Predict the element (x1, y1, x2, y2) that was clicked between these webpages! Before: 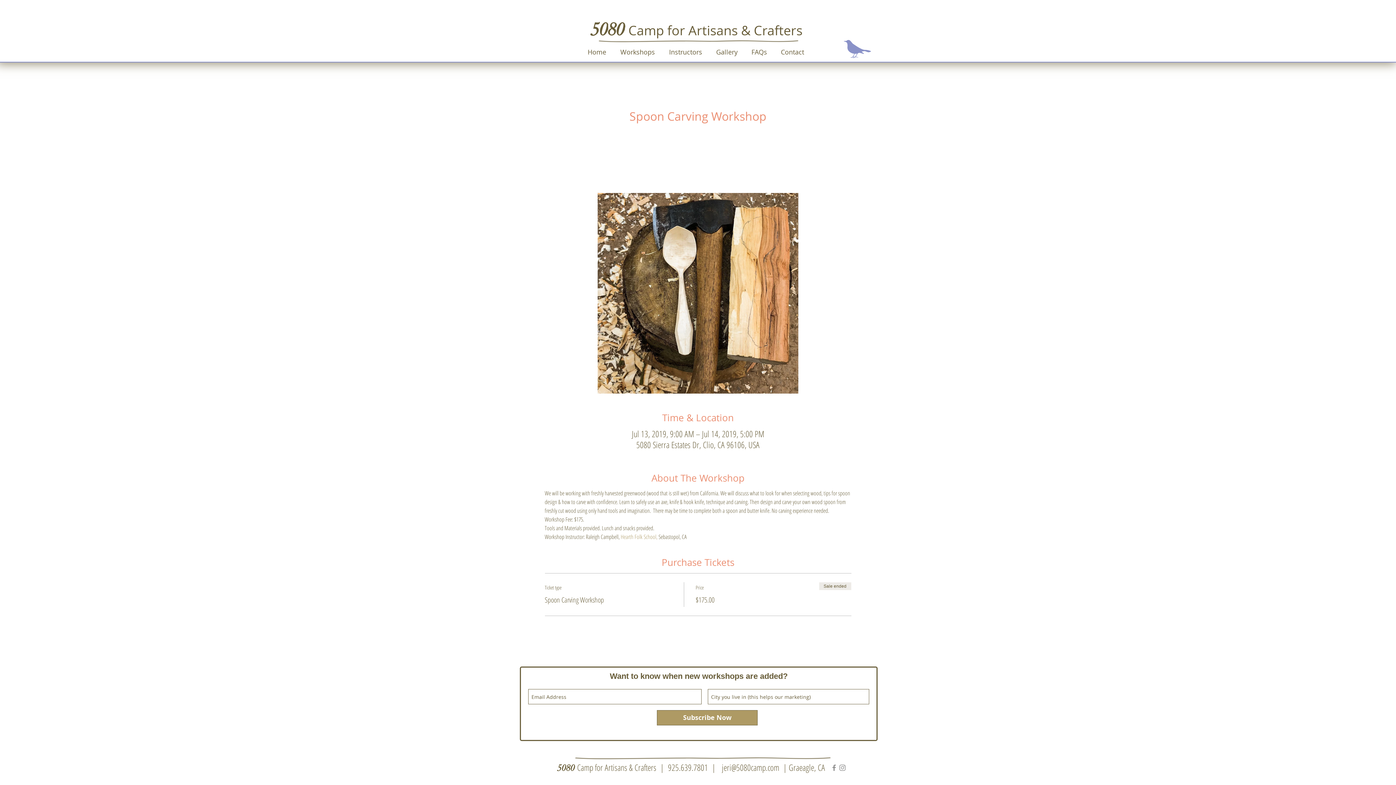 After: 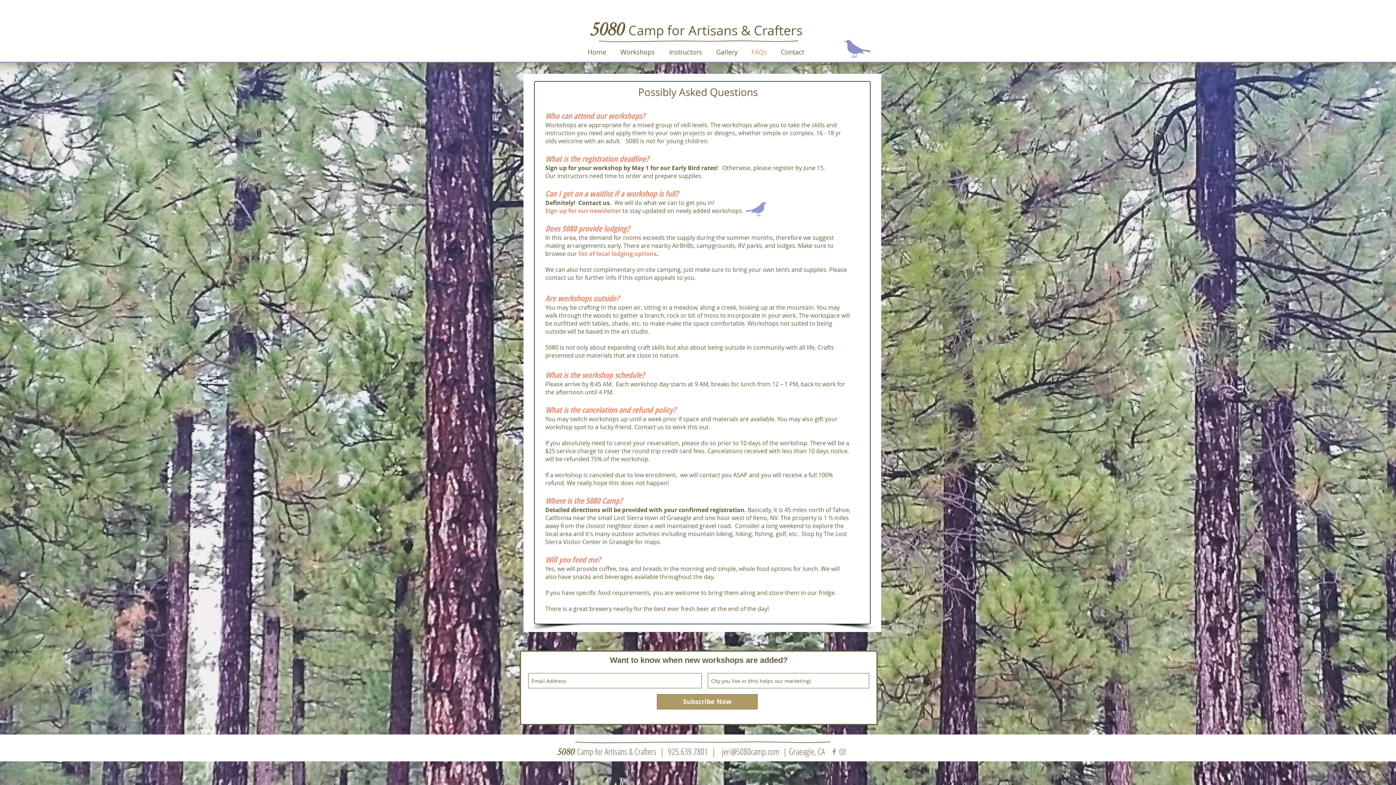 Action: label: FAQs bbox: (744, 45, 774, 58)